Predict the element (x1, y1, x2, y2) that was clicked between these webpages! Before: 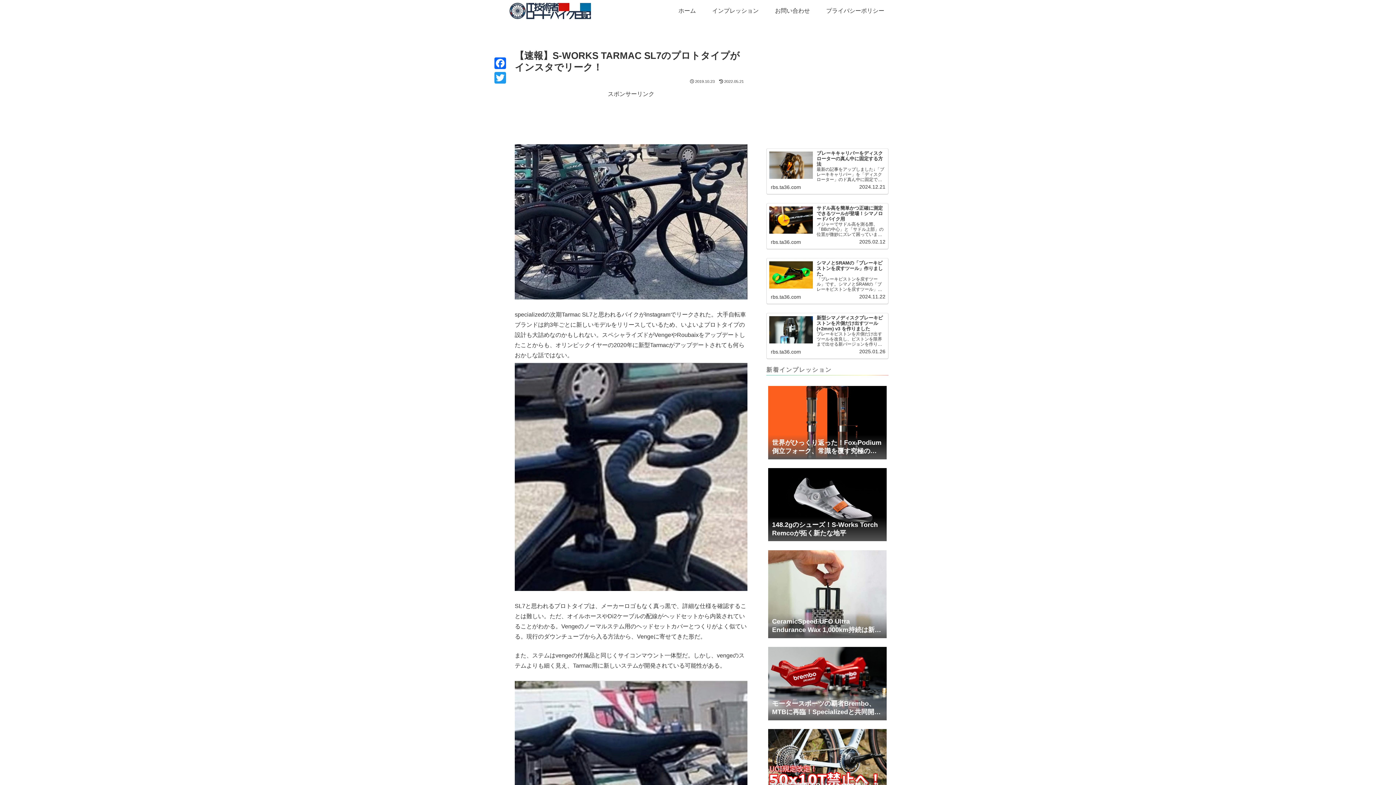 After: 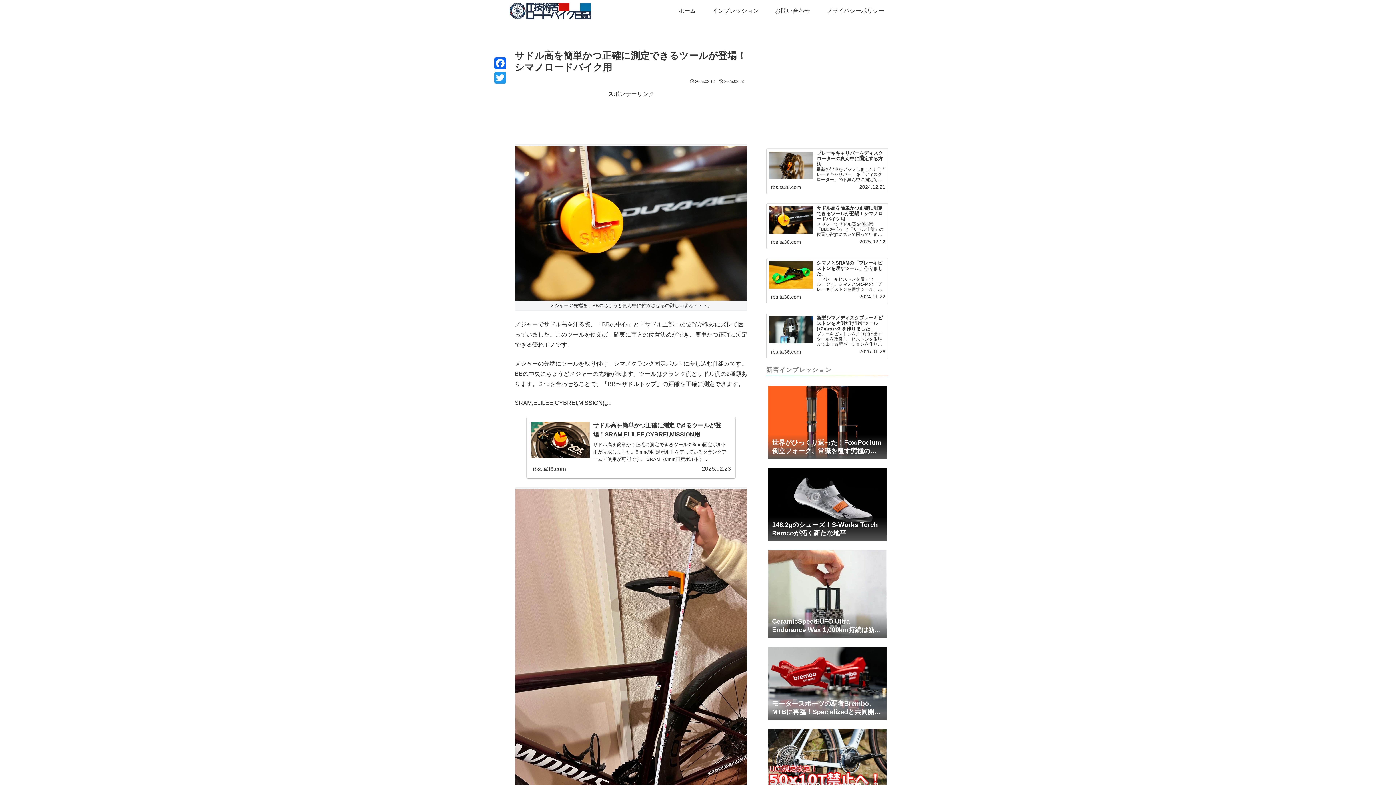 Action: bbox: (766, 203, 888, 249) label: サドル高を簡単かつ正確に測定できるツールが登場！シマノロードバイク用
メジャーでサドル高を測る際、「BBの中心」と「サドル上部」の位置が微妙にズレて困っていました。このツールを使えば、確実に両方の位置決めができ、簡単かつ正確に測定できる優れモノです。メジャーの先端にツールを取り付け、シマノクランク固定ボルトに差し込む仕組みです。BBの中央にちょうどメジャーの先端が来ます。ツールはクランク側とサドル側の2種類あります。２つを合わせることで、「BB〜サドルトップ」の距離...
rbs.ta36.com
2025.02.12